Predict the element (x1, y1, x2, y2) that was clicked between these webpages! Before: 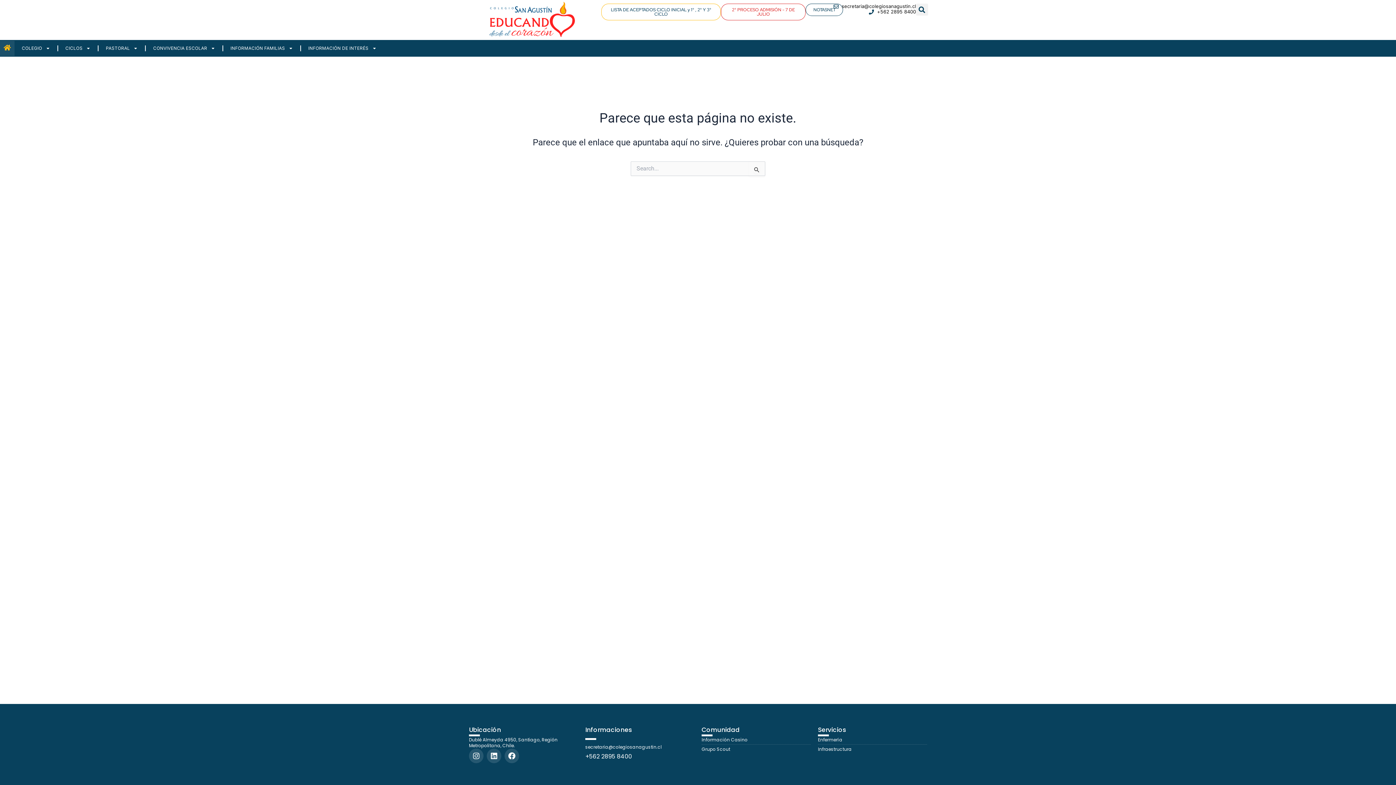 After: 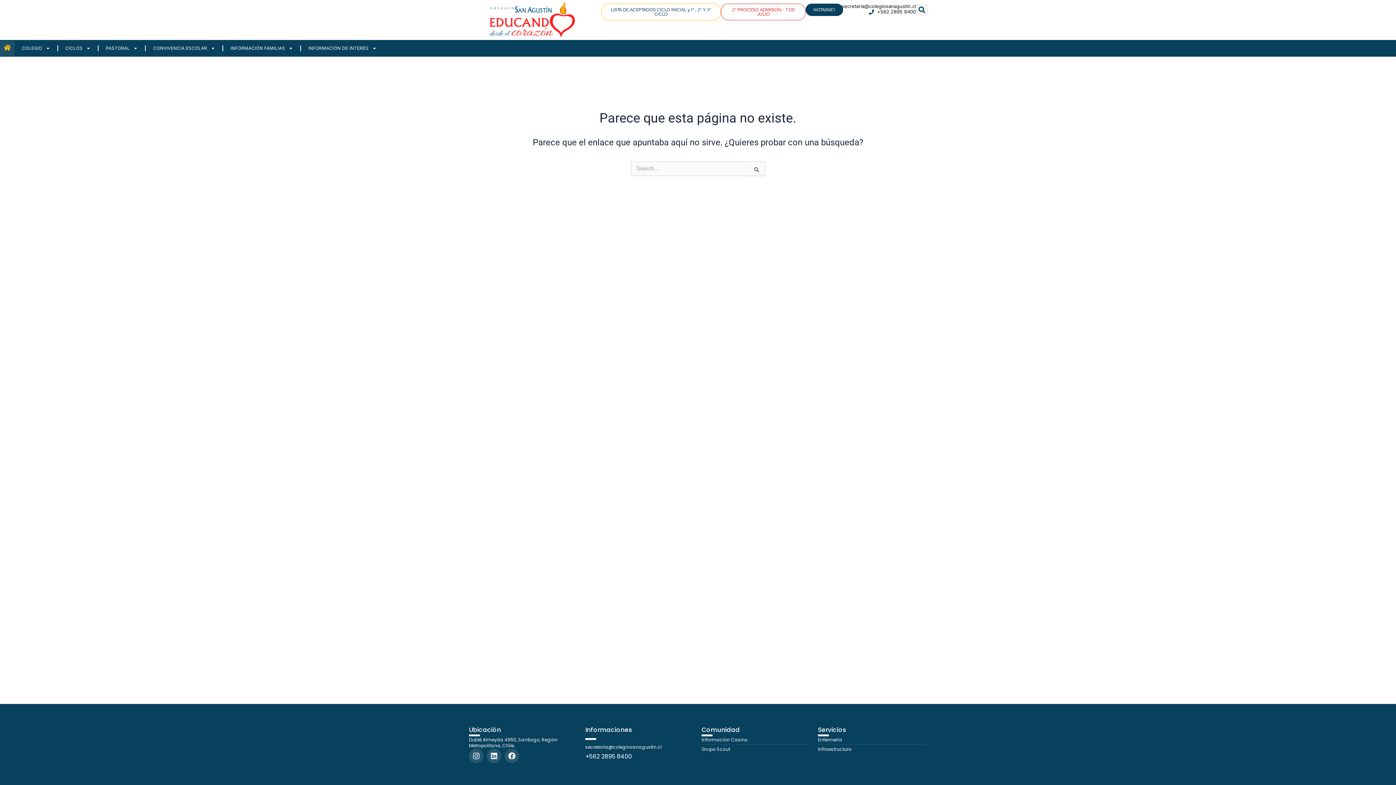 Action: label: NOTASNET bbox: (805, 3, 843, 16)